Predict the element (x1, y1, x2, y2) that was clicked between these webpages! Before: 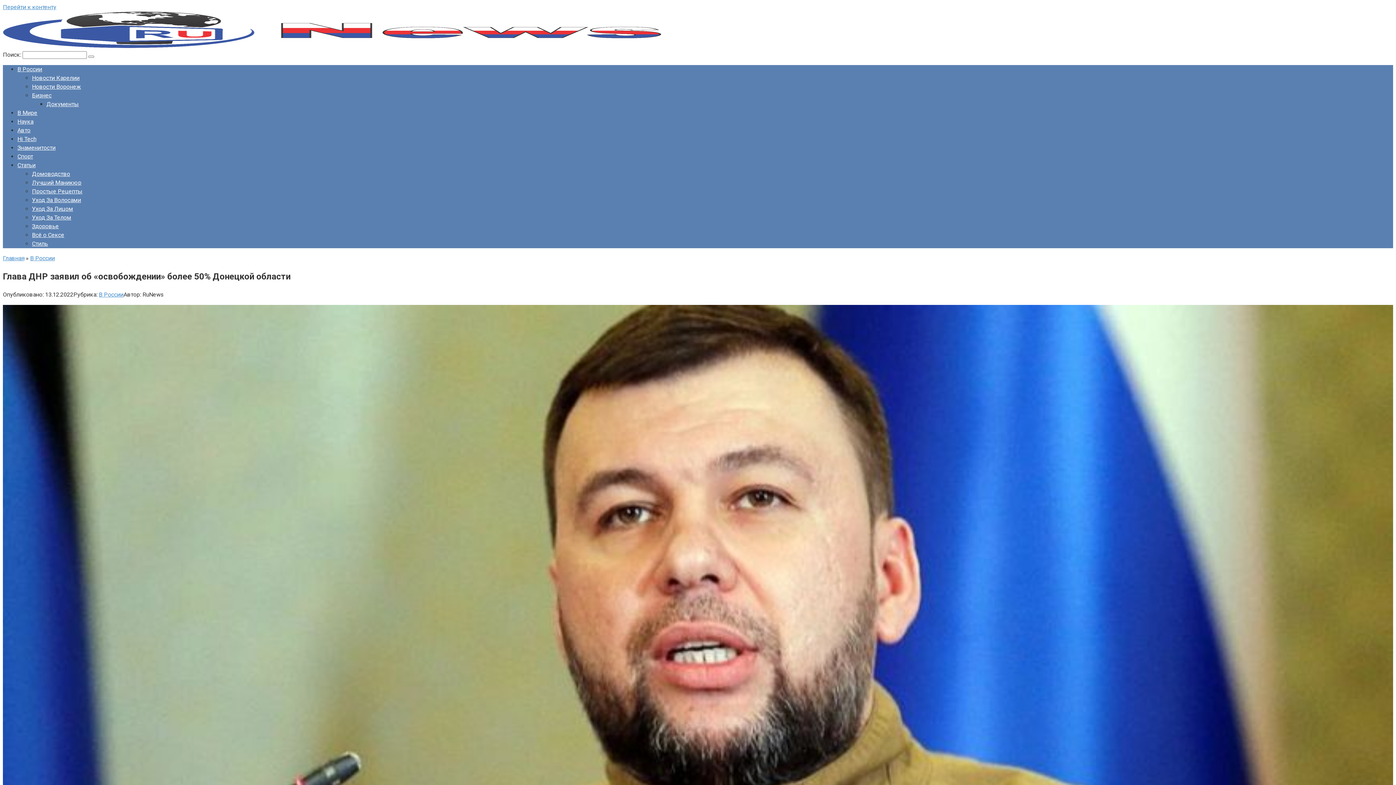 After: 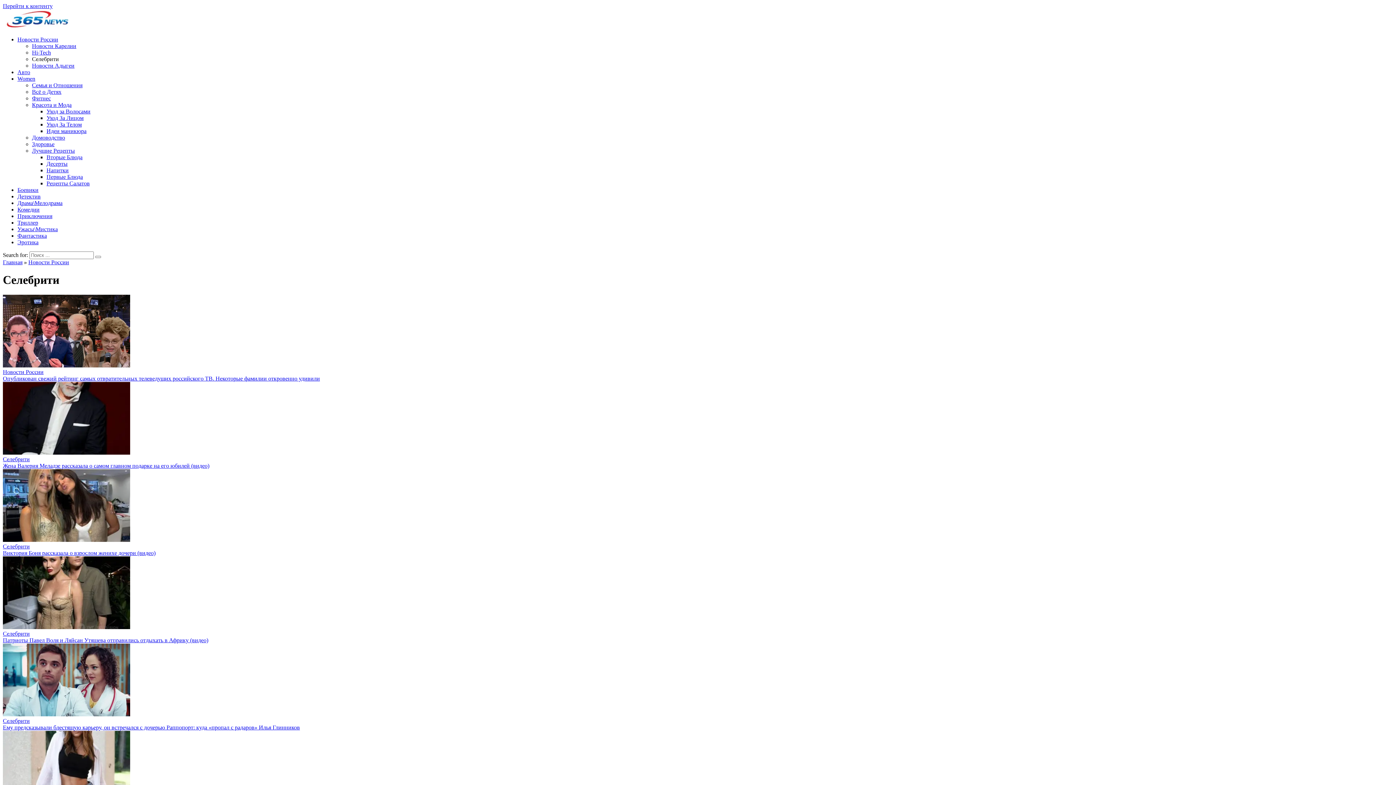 Action: label: Знаменитости bbox: (17, 144, 55, 151)